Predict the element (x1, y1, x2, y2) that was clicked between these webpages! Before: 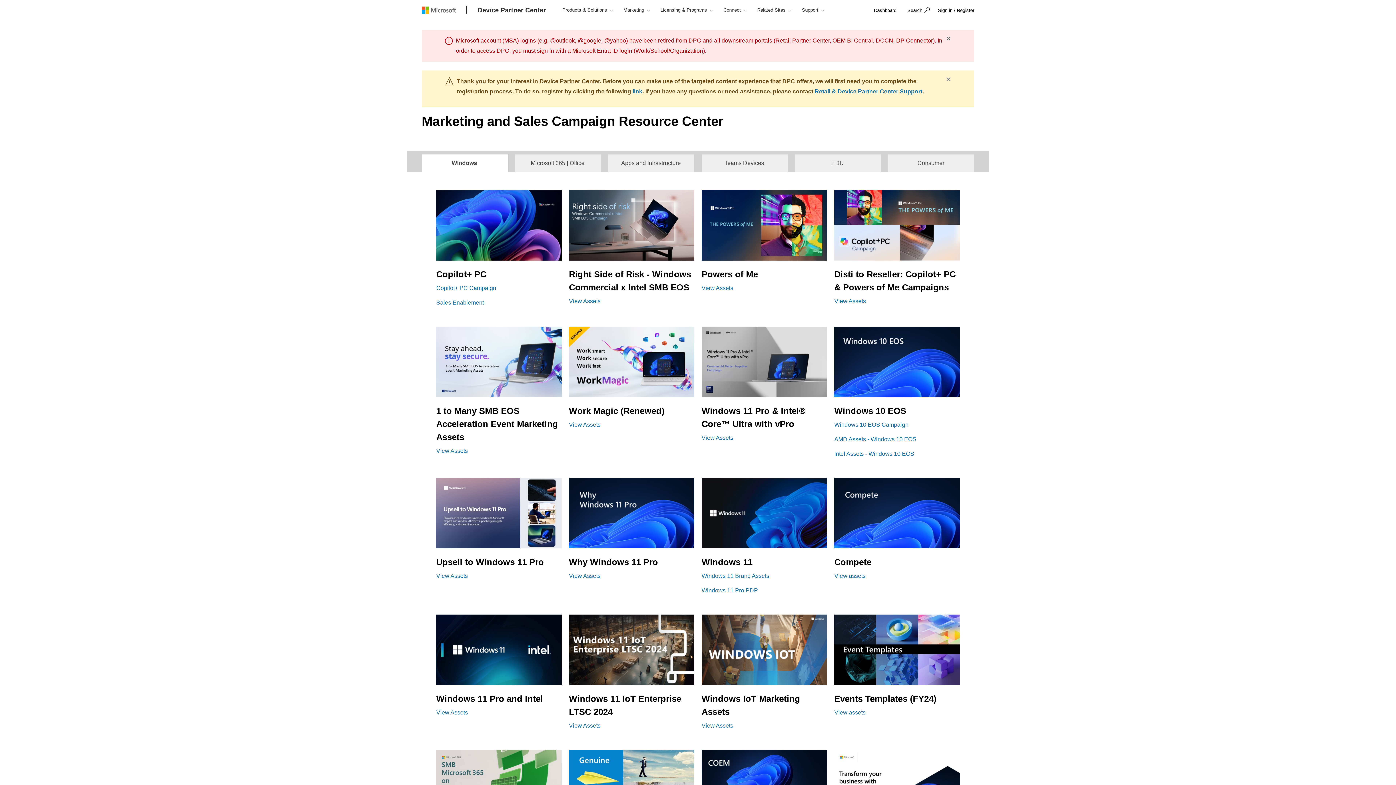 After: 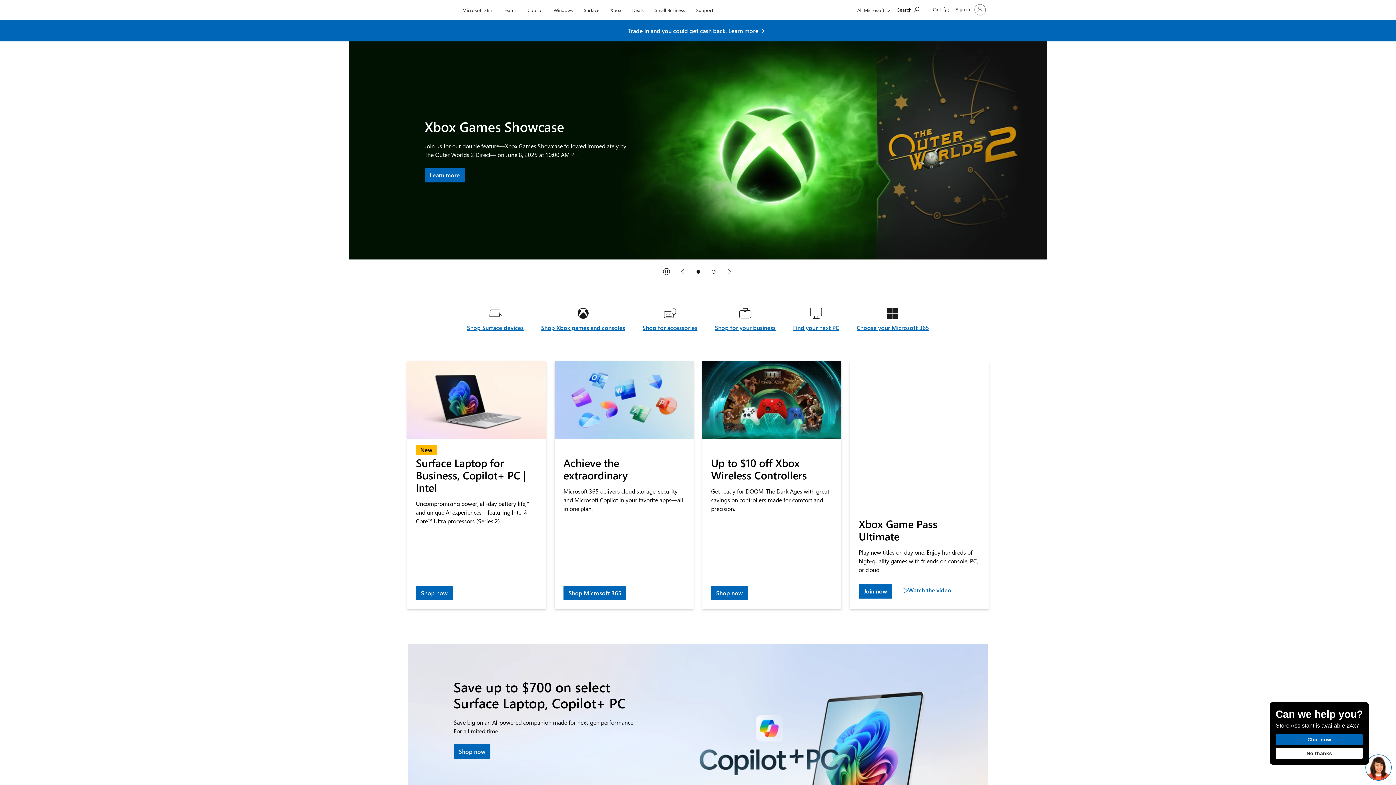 Action: label: Microsoft logo bbox: (421, 0, 466, 19)